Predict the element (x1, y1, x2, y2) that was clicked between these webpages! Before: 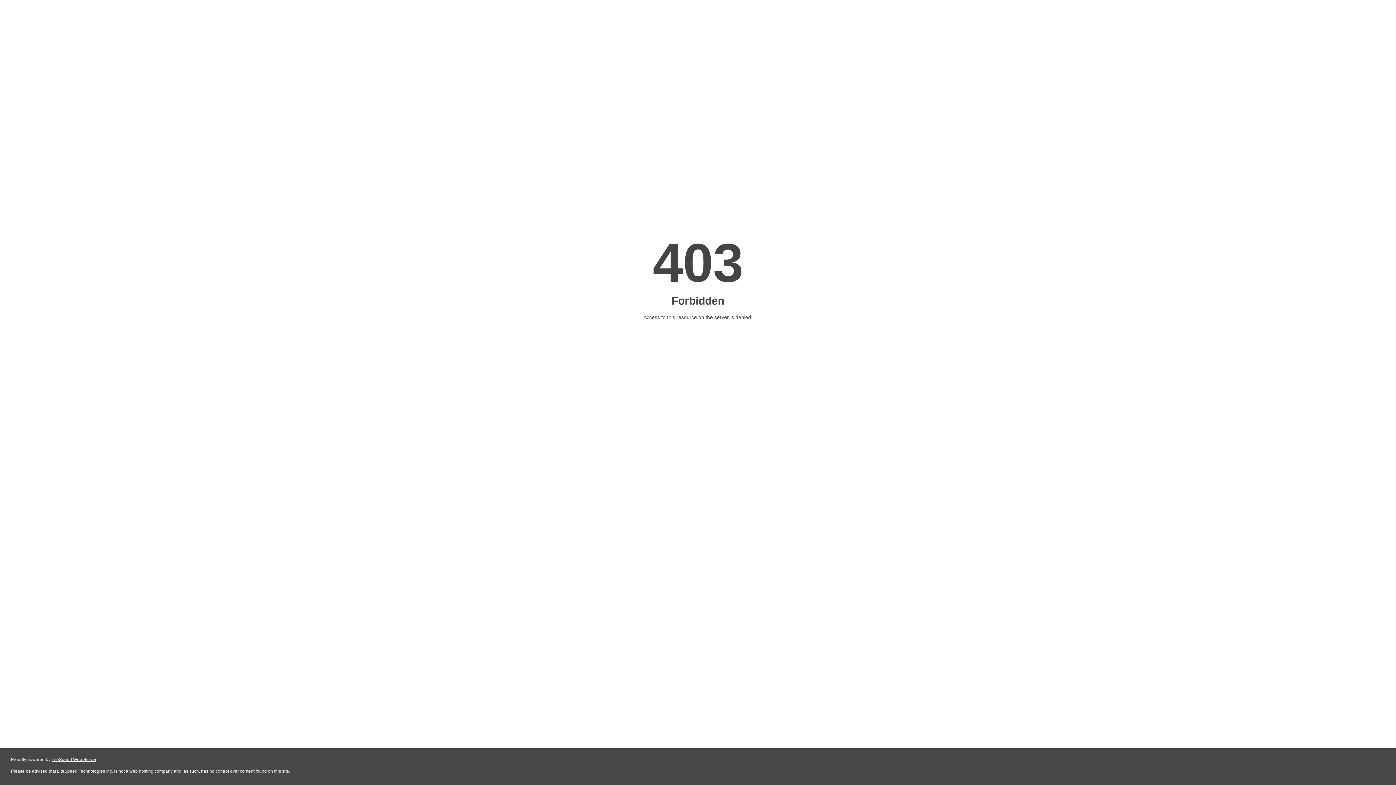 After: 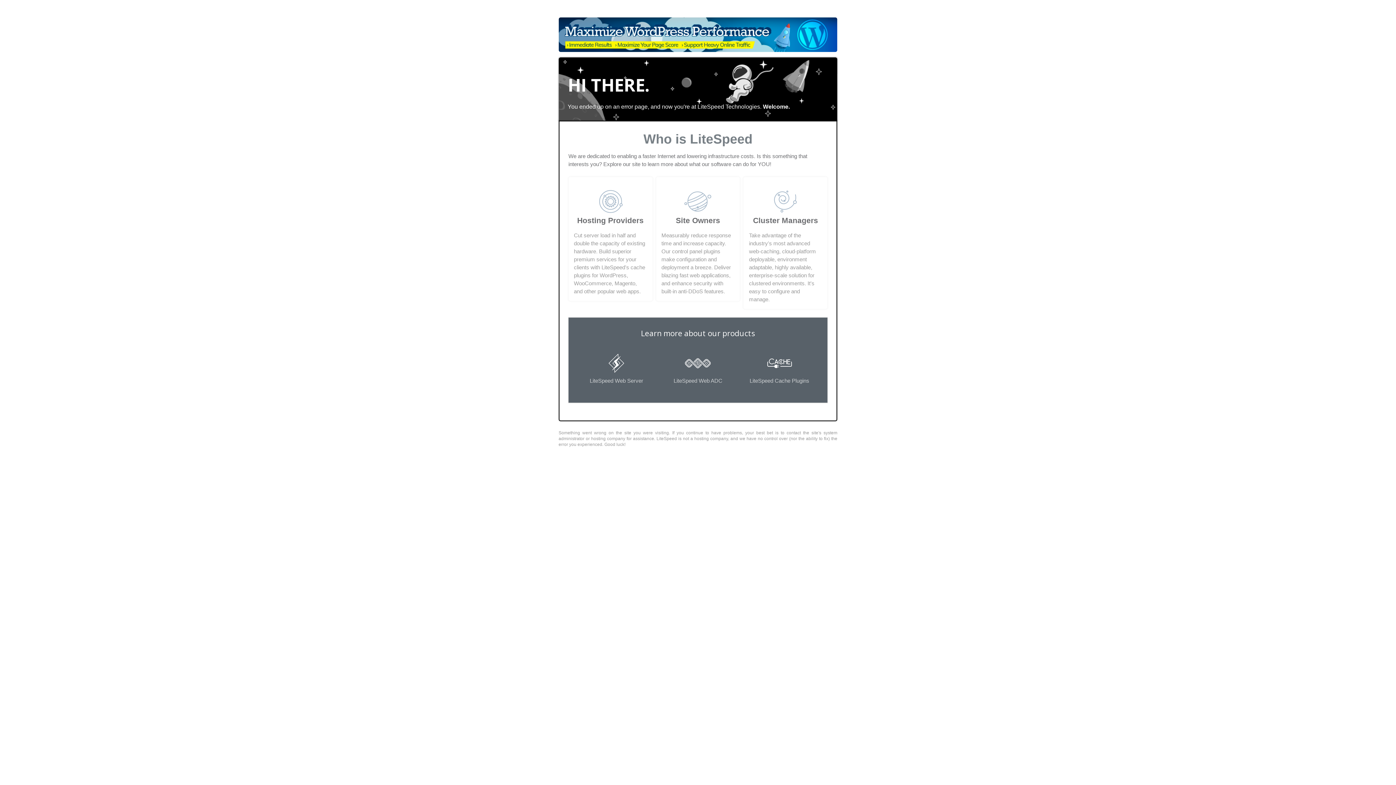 Action: bbox: (51, 757, 96, 762) label: LiteSpeed Web Server